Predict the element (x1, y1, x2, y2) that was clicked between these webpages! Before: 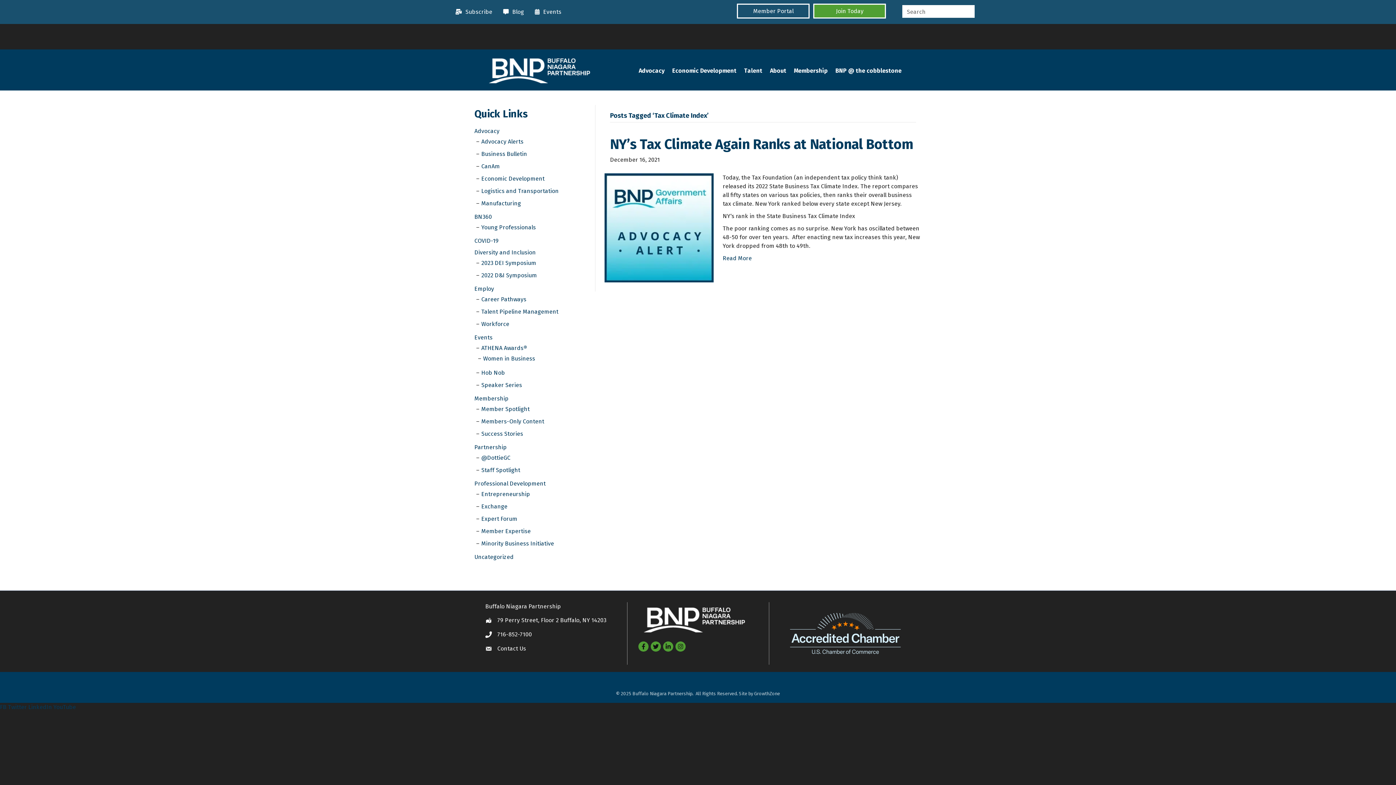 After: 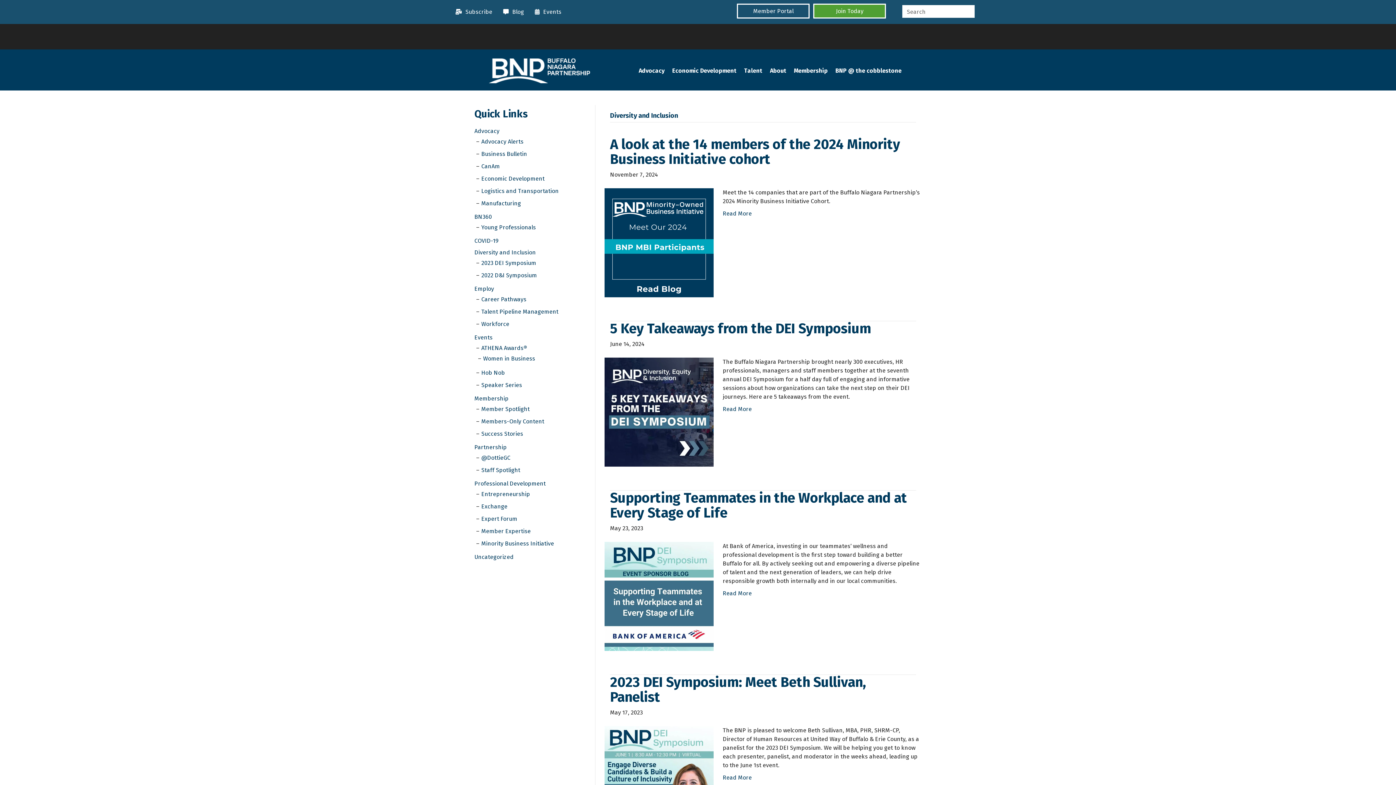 Action: bbox: (474, 249, 536, 255) label: Diversity and Inclusion